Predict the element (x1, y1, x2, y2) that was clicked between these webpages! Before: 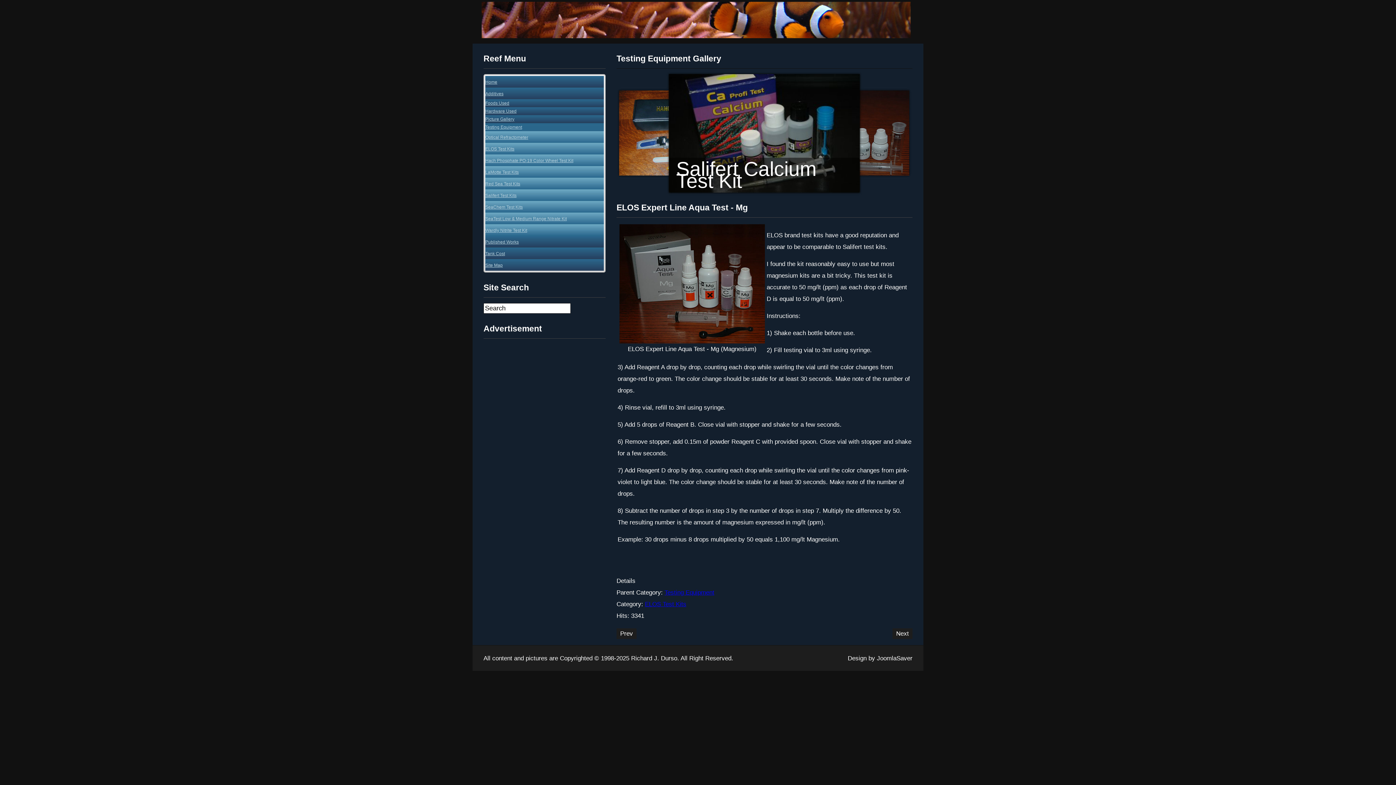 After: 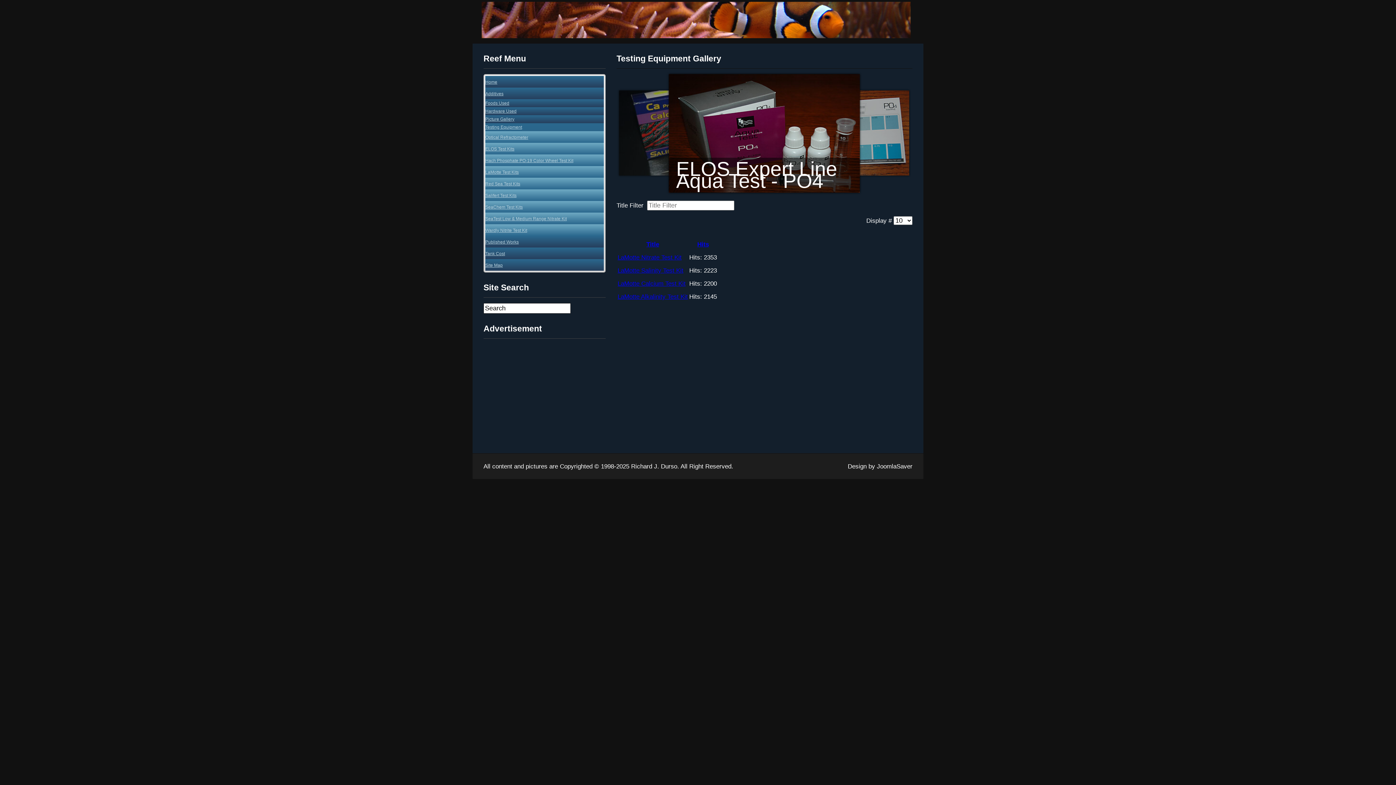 Action: bbox: (485, 169, 518, 174) label: LaMotte Test Kits